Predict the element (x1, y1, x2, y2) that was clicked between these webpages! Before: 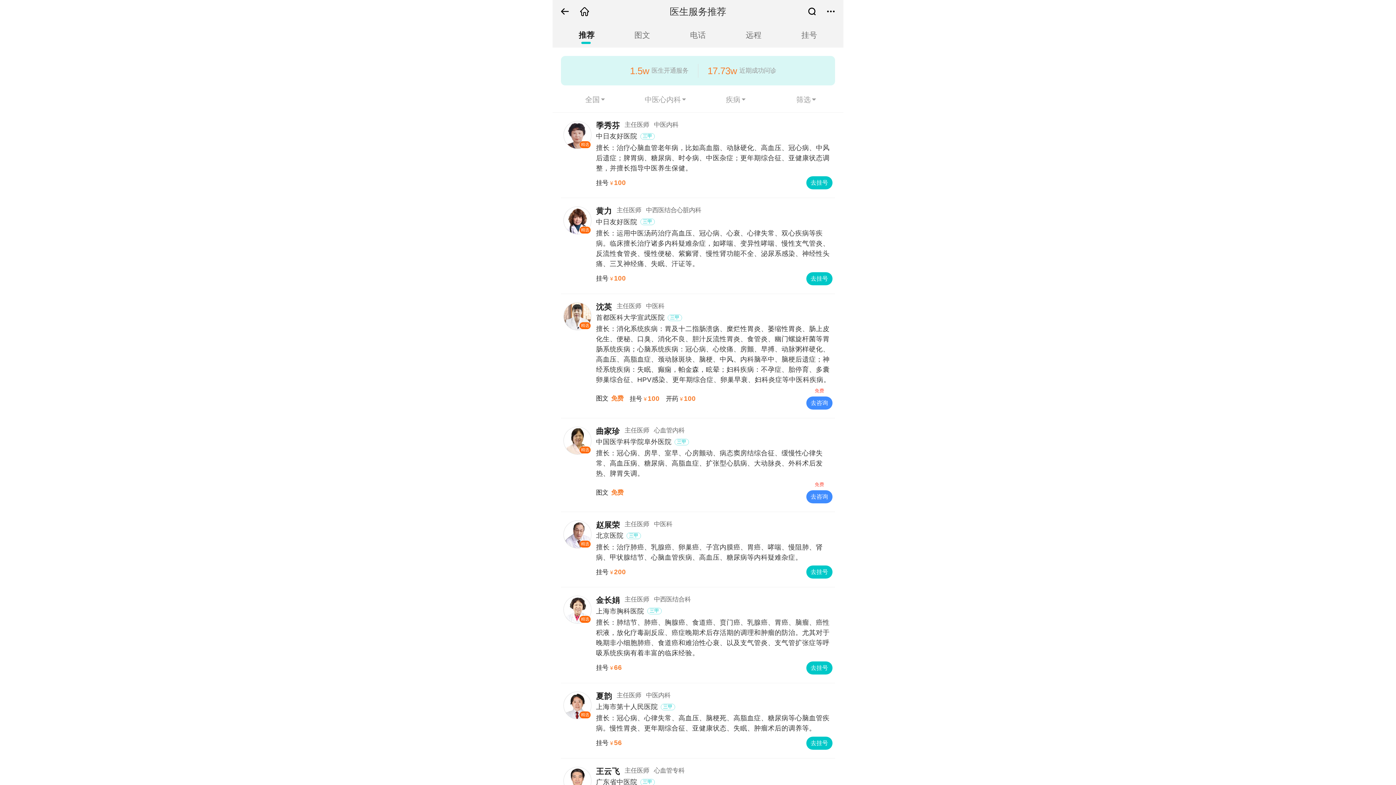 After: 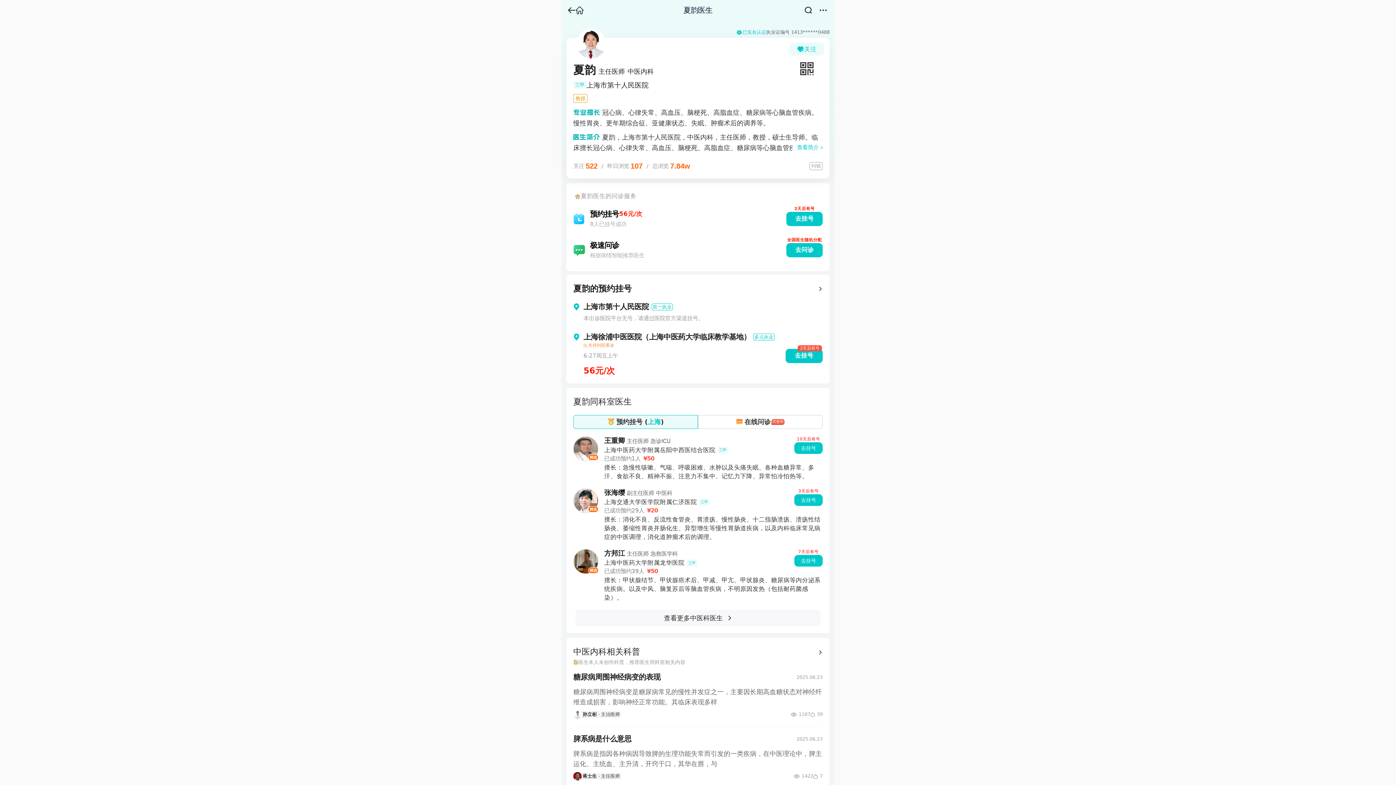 Action: label: 精选
夏韵
主任医师
中医内科
上海市第十人民医院
三甲
擅长：冠心病、心律失常、高血压、脑梗死、高脂血症、糖尿病等心脑血管疾病。慢性胃炎、更年期综合征、亚健康状态、失眠、肿瘤术后的调养等。
挂号 ¥56
去挂号 bbox: (561, 683, 835, 758)